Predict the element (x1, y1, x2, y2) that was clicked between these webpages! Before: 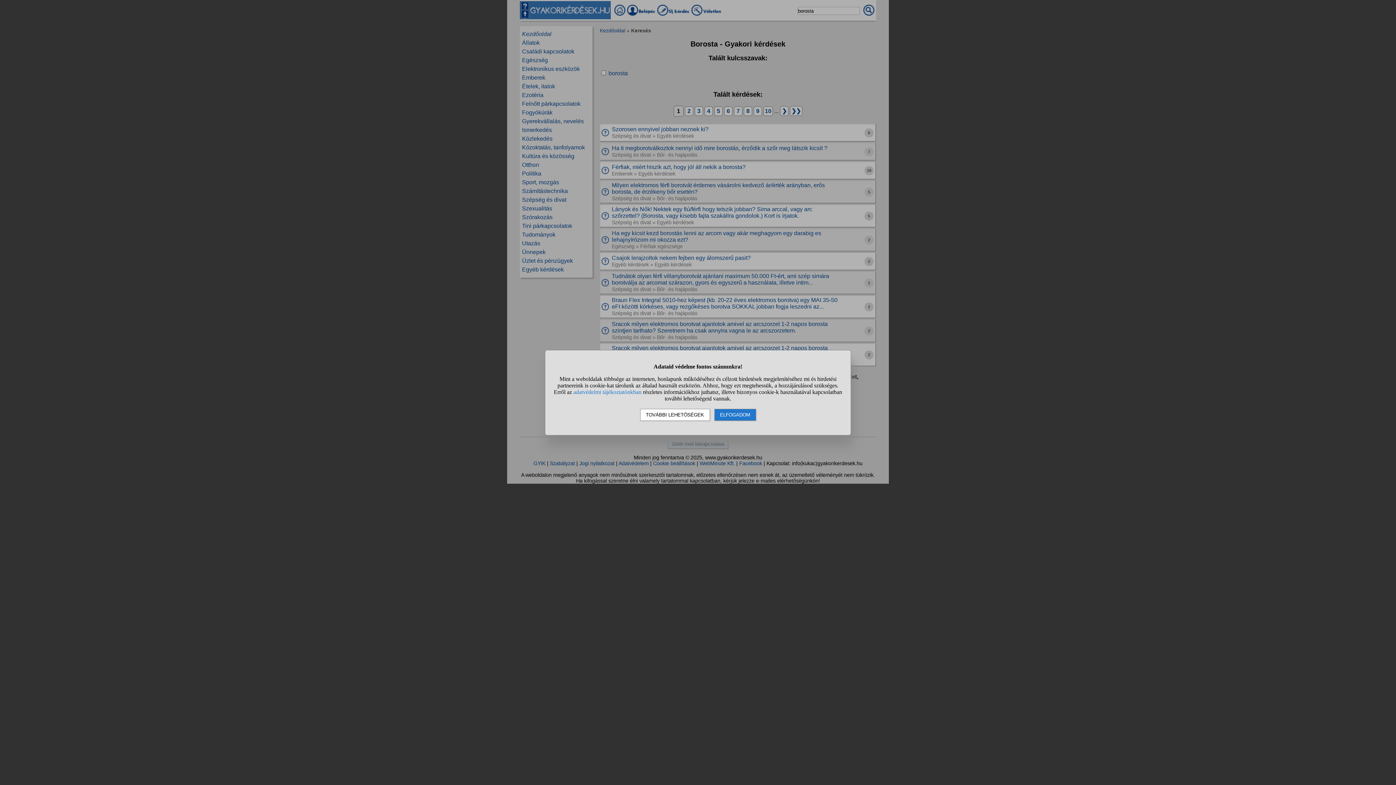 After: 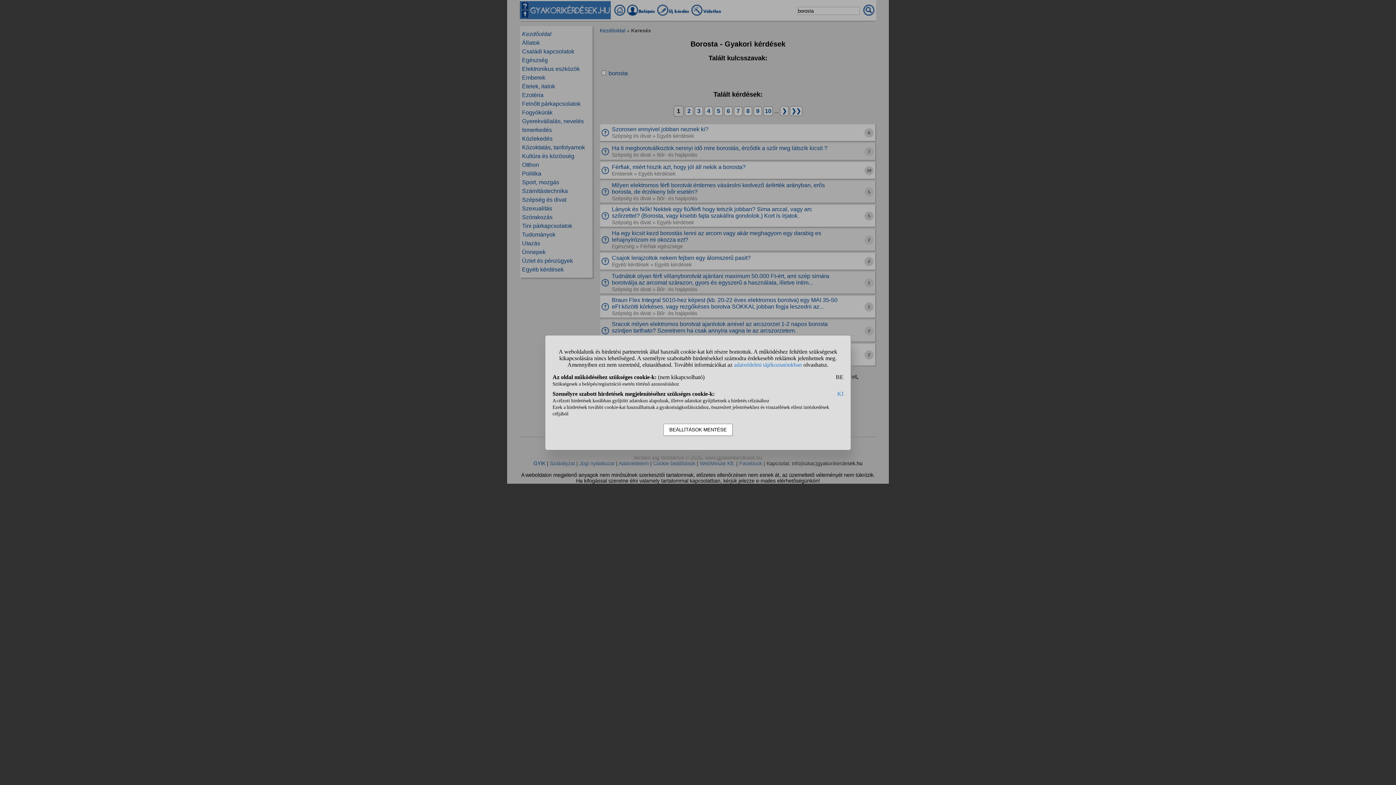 Action: label: TOVÁBBI LEHETŐSÉGEK bbox: (640, 408, 710, 420)